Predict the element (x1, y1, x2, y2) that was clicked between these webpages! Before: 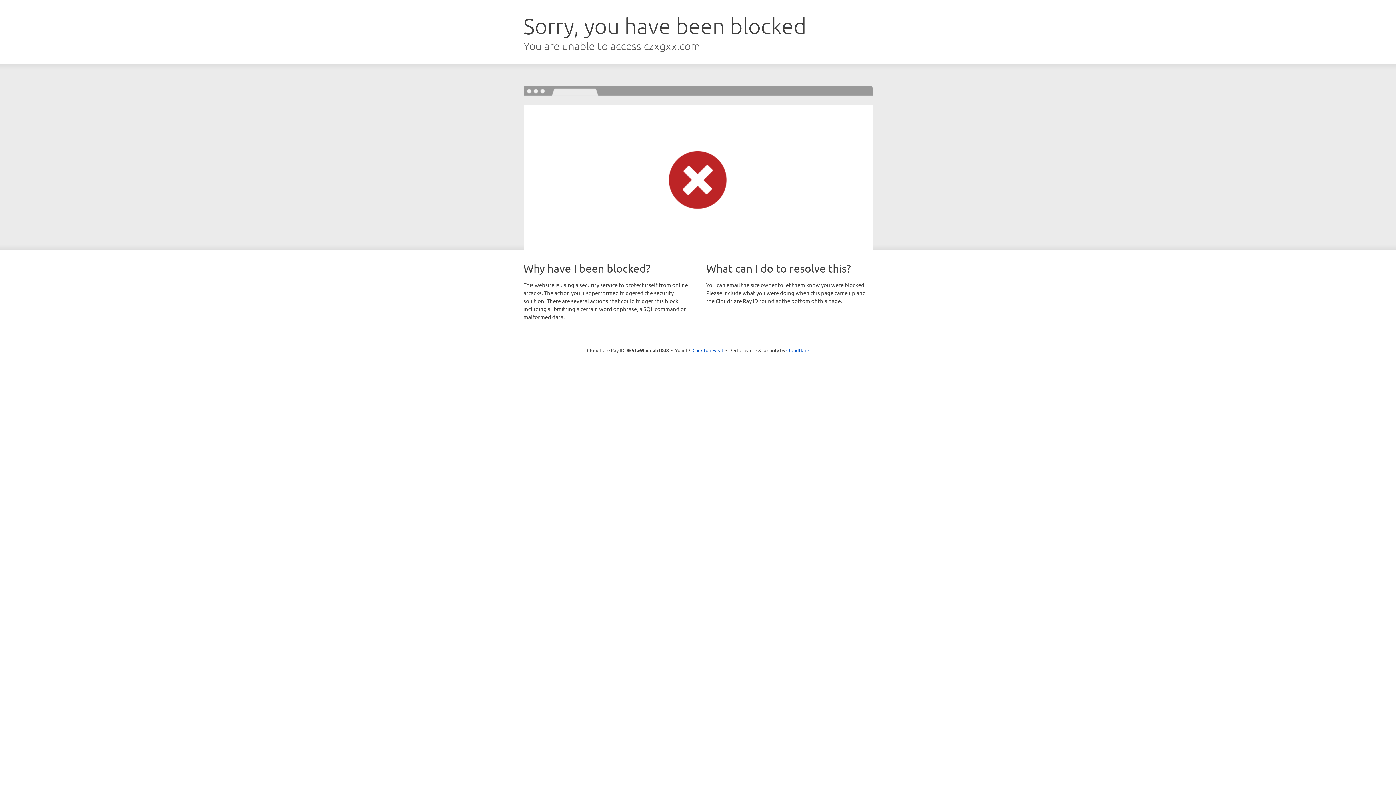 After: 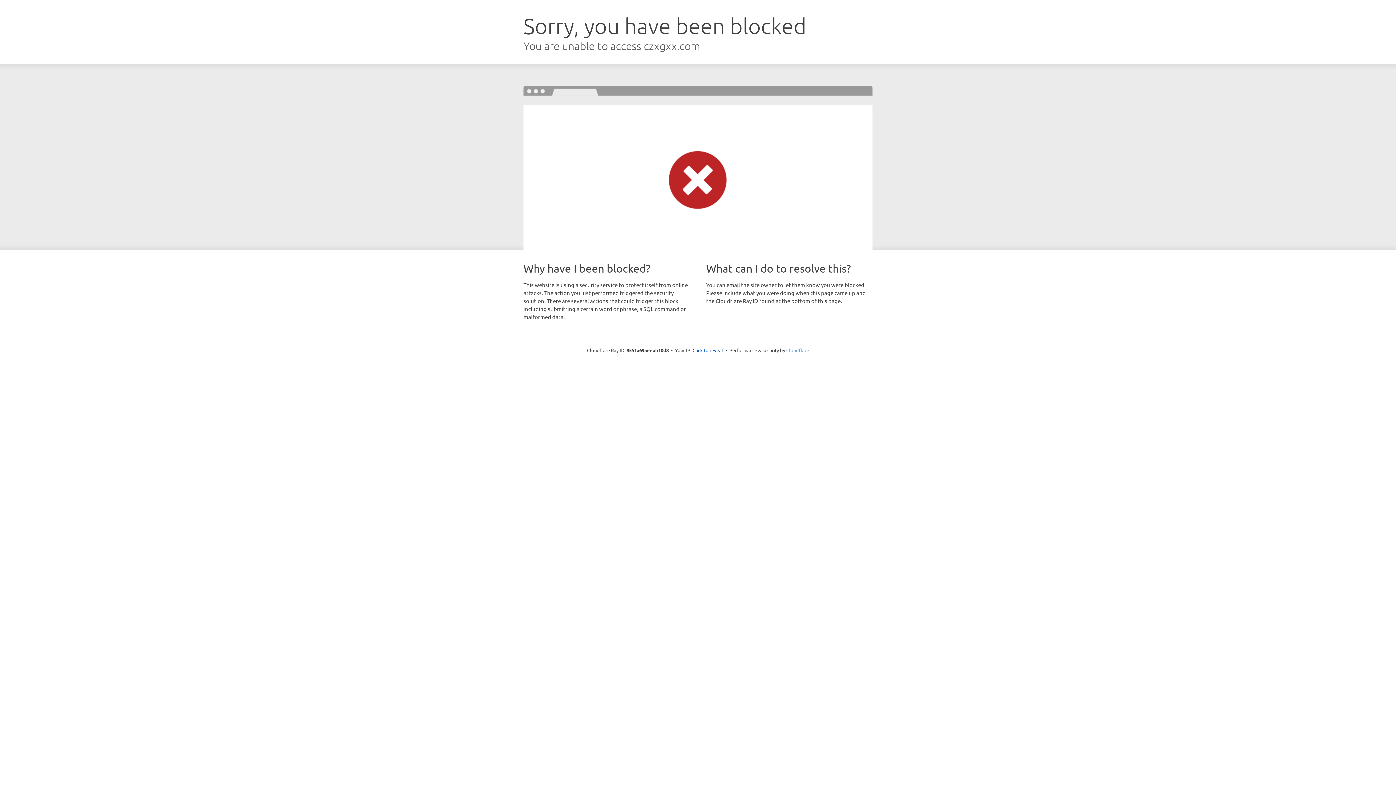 Action: bbox: (786, 347, 809, 353) label: Cloudflare